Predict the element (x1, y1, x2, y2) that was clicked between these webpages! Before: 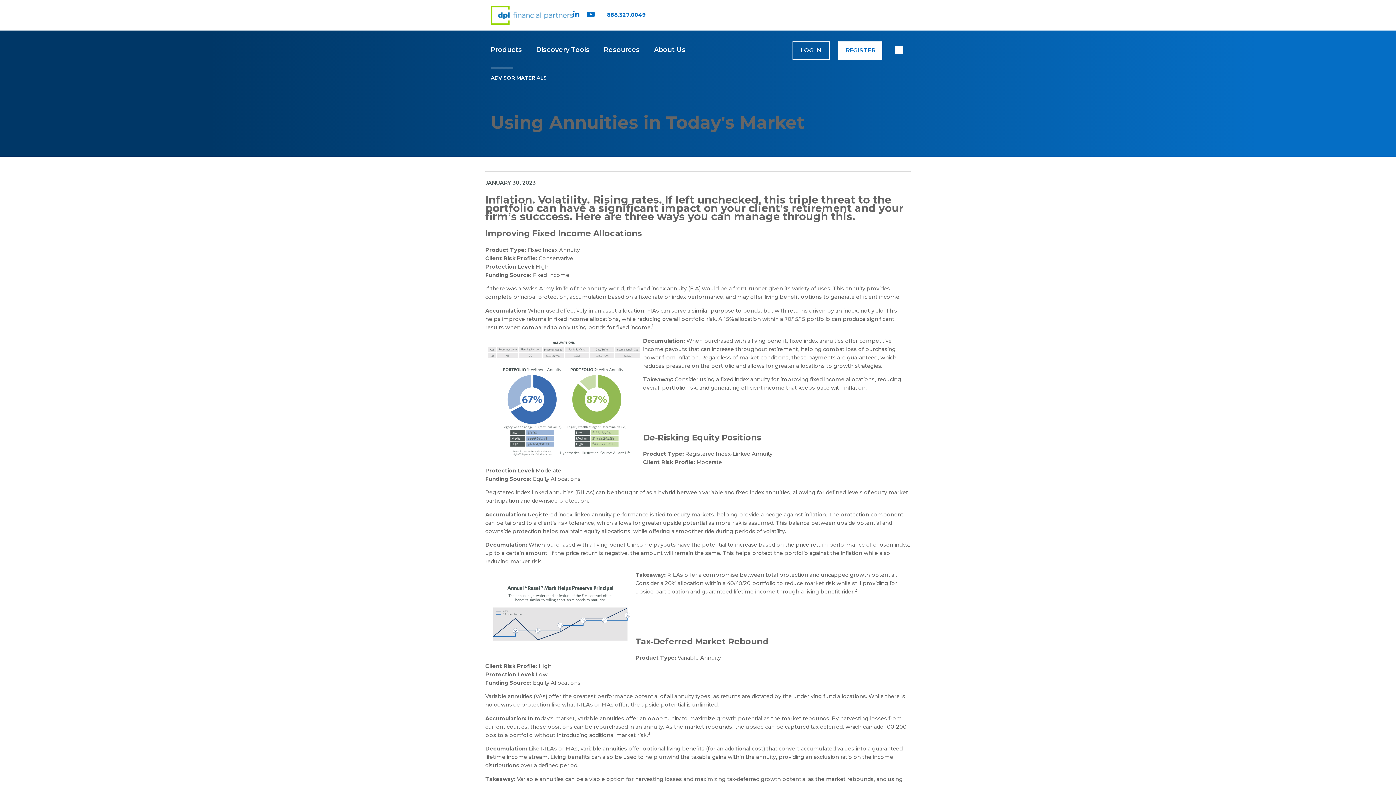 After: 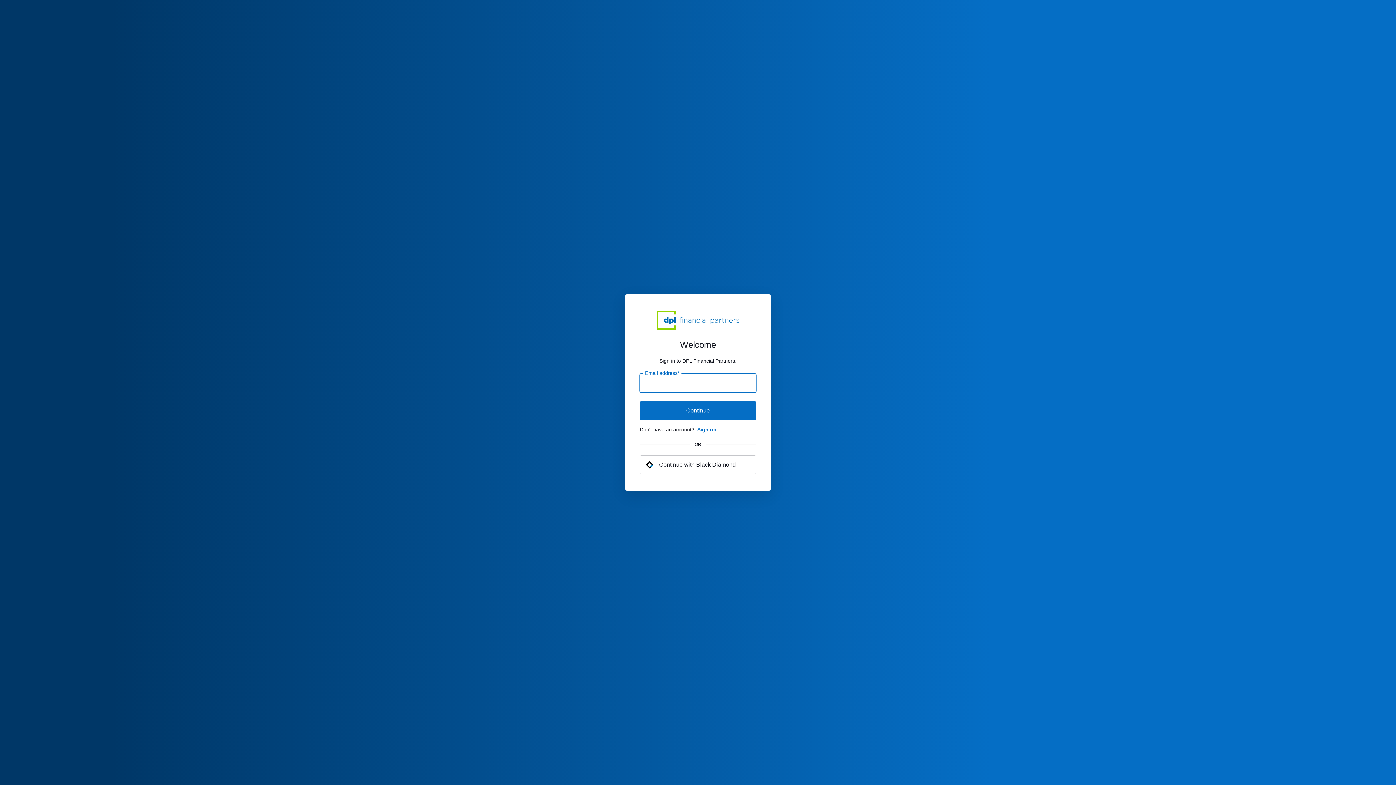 Action: label: LOG IN bbox: (800, 47, 821, 53)